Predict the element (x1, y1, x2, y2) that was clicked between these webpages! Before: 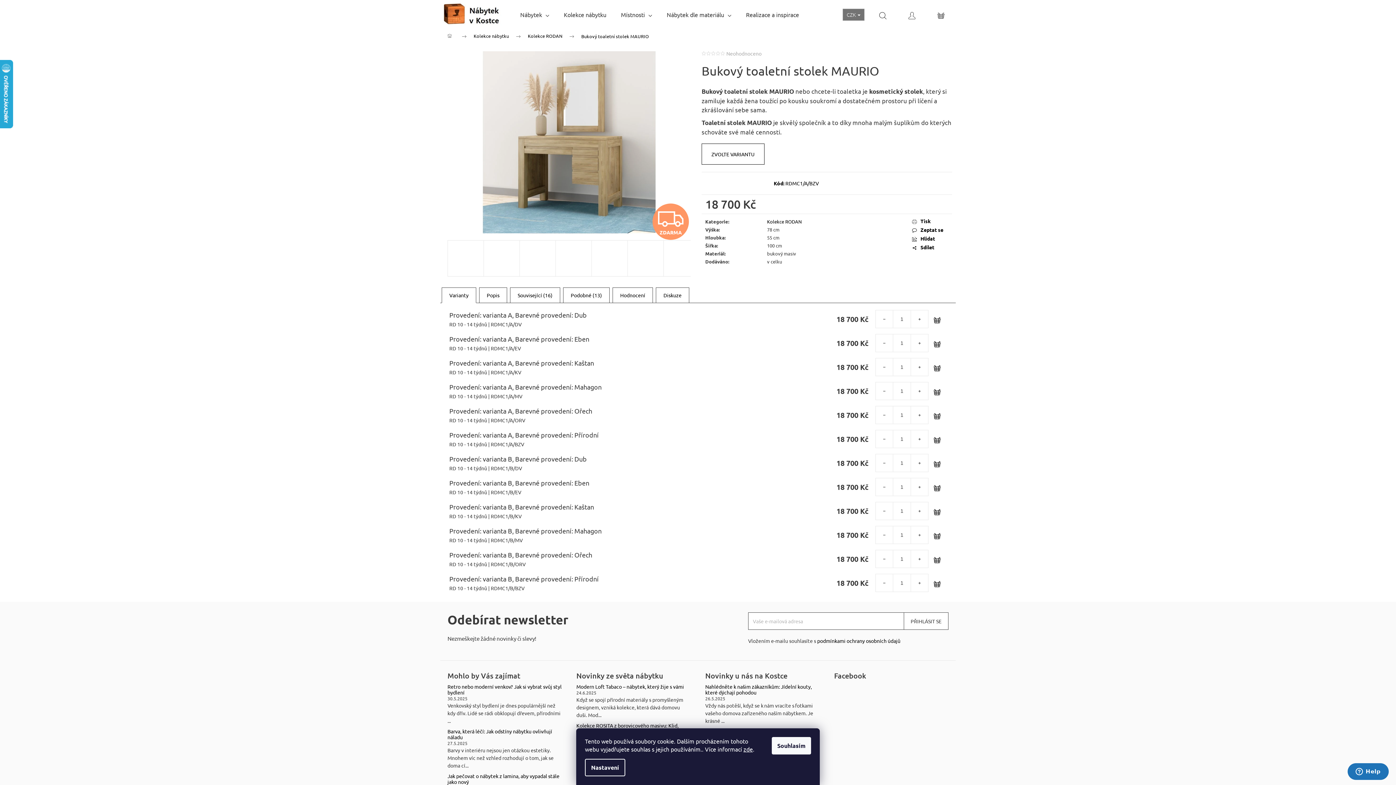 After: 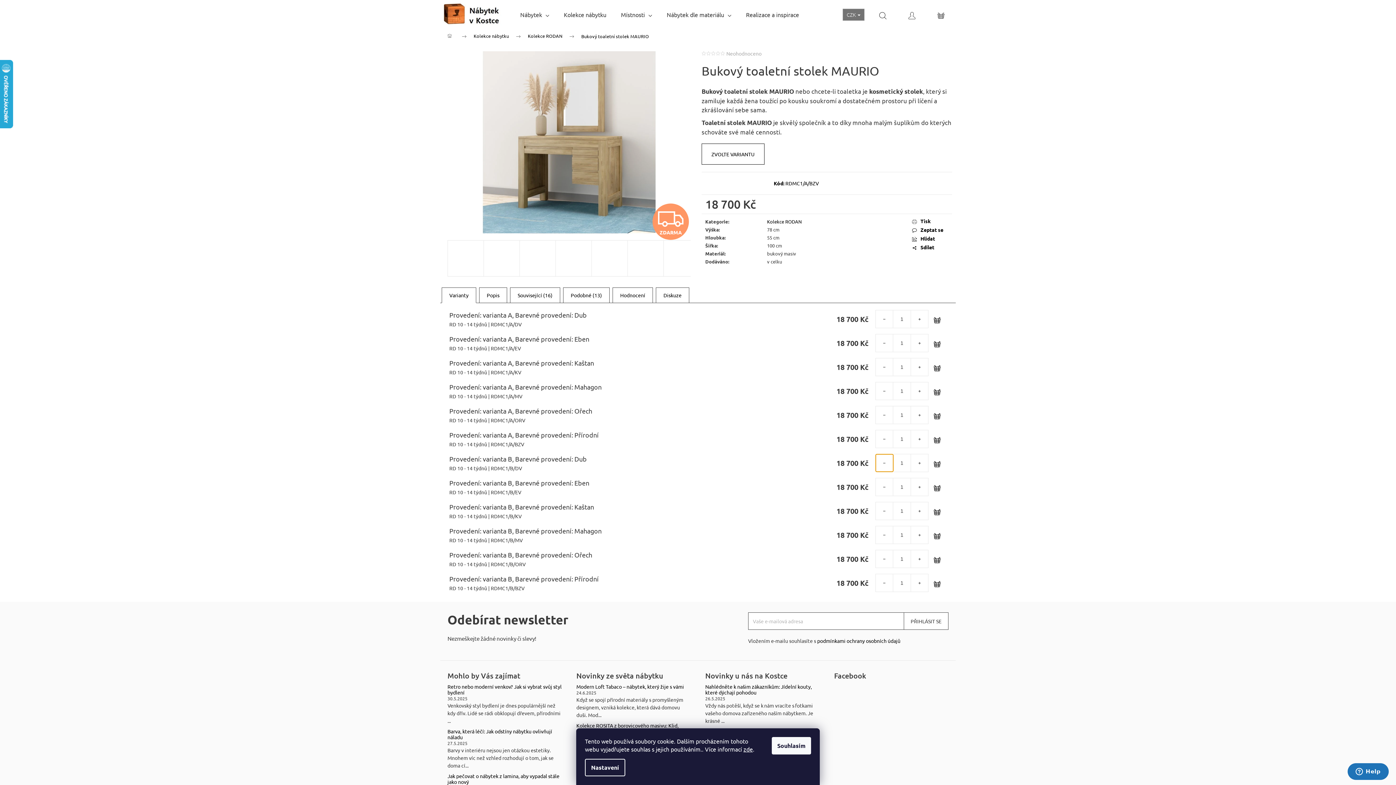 Action: bbox: (876, 454, 893, 472) label: Snížit množství o 1